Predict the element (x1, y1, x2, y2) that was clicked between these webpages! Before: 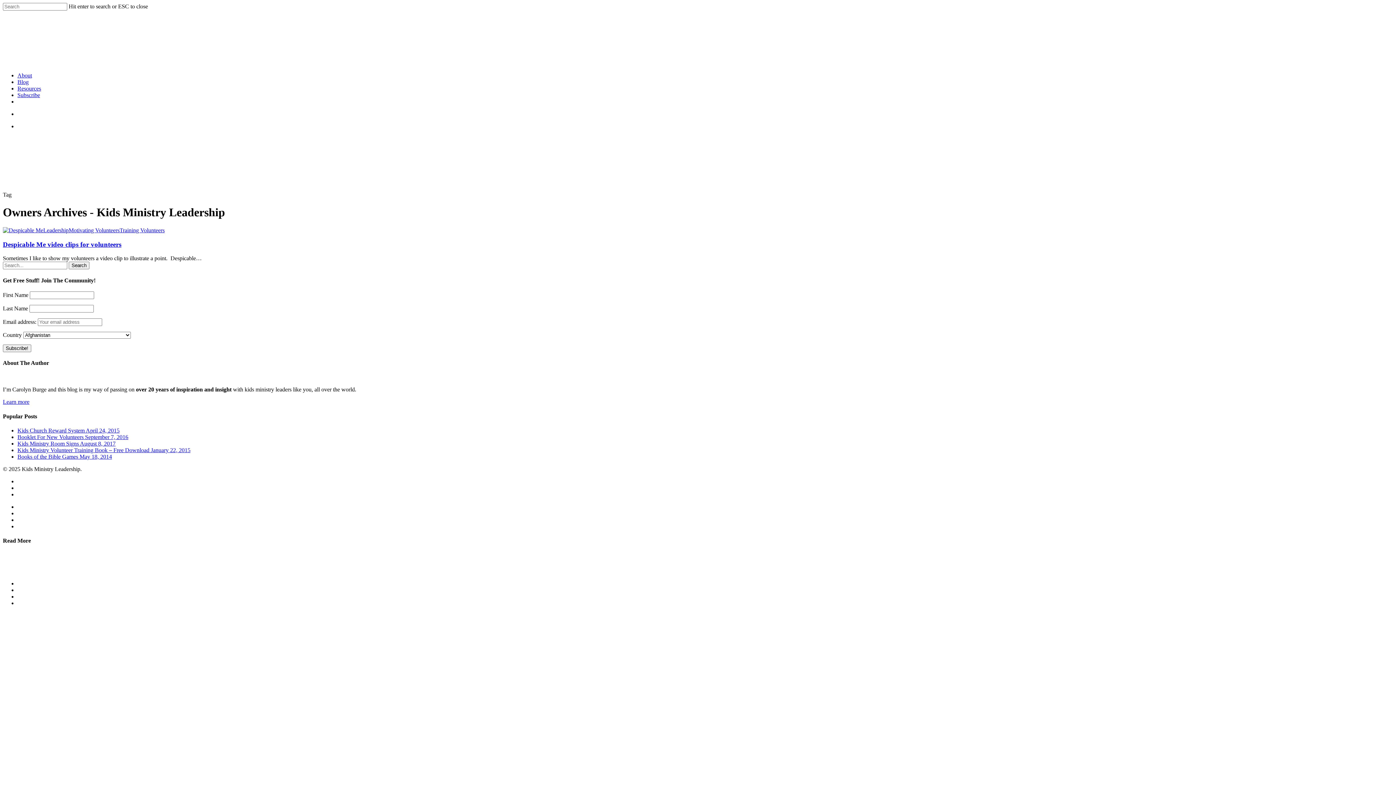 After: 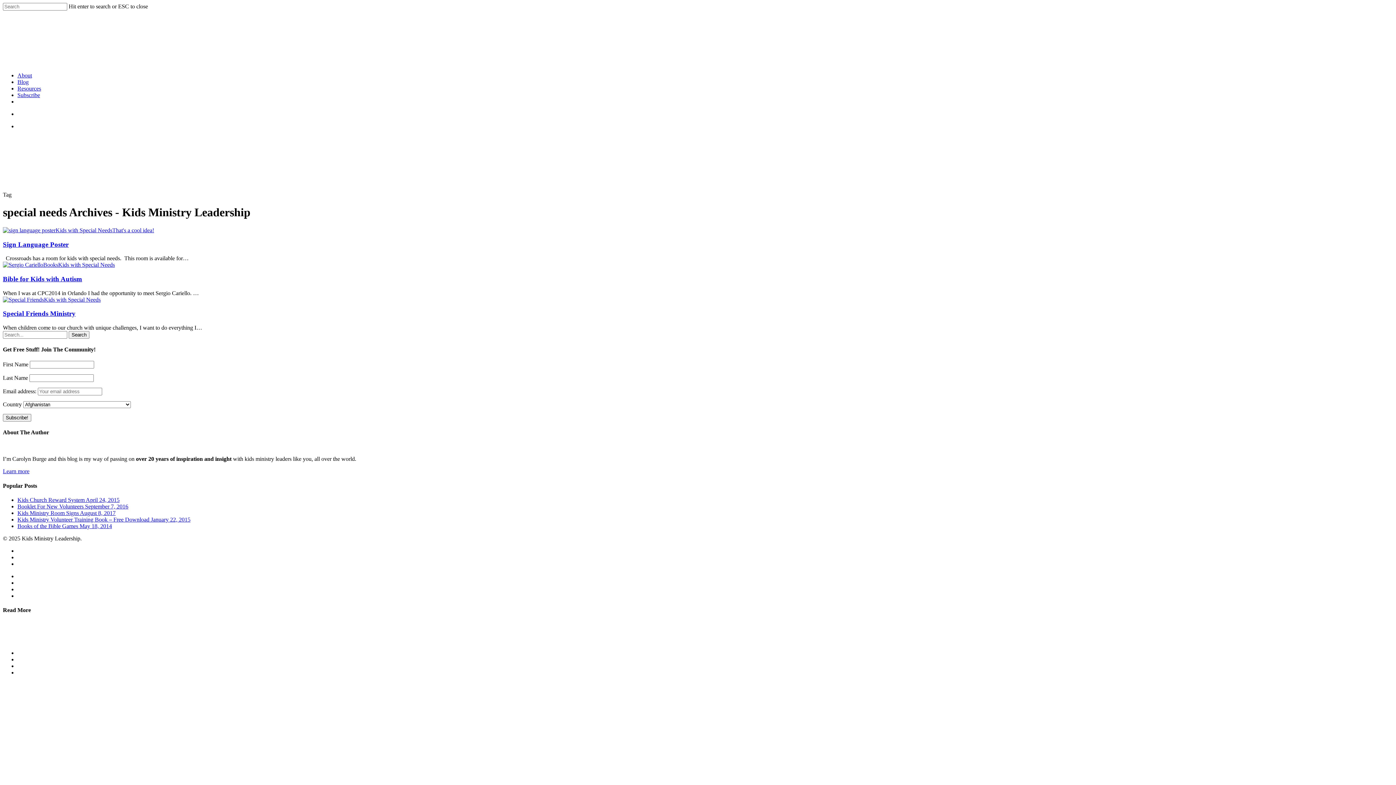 Action: bbox: (1225, 556, 1255, 562) label: special needs (3 items)